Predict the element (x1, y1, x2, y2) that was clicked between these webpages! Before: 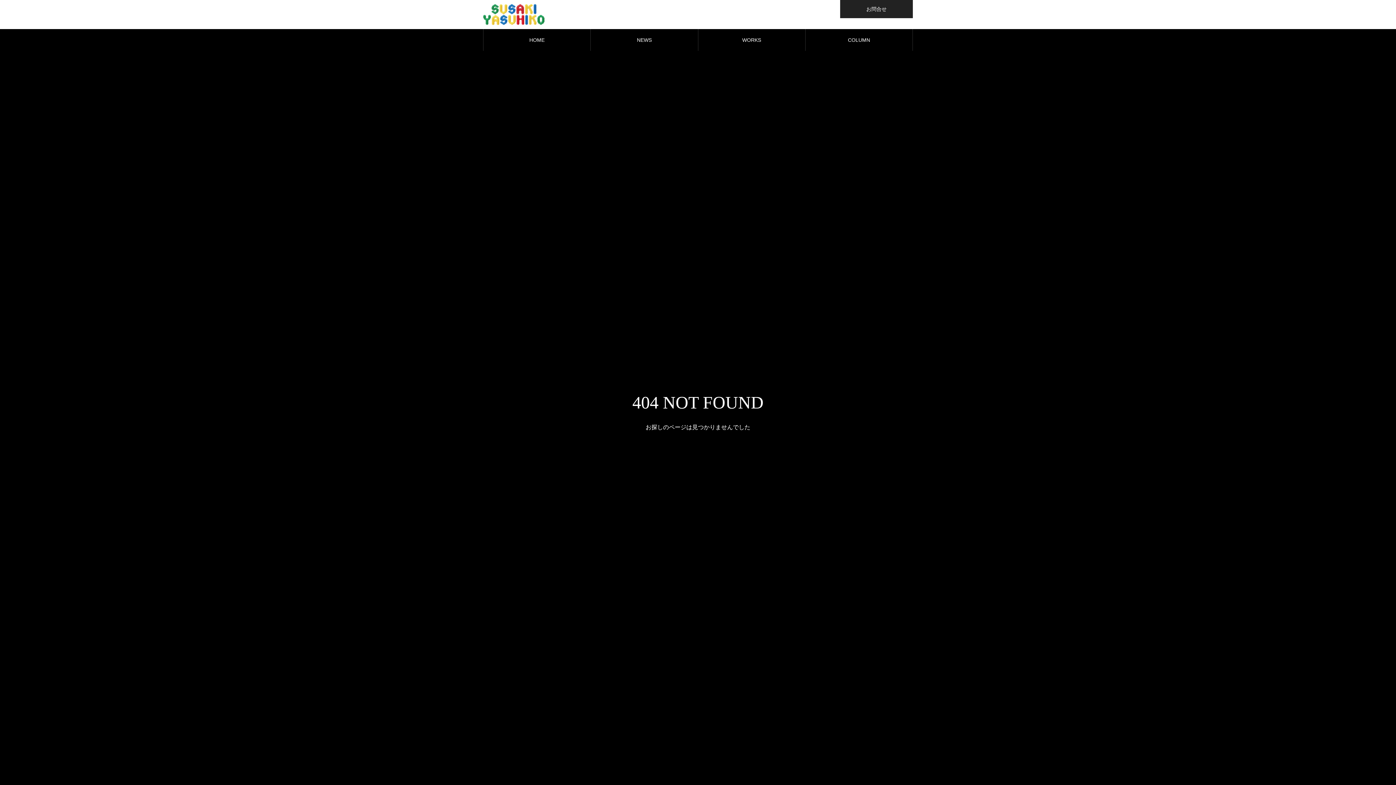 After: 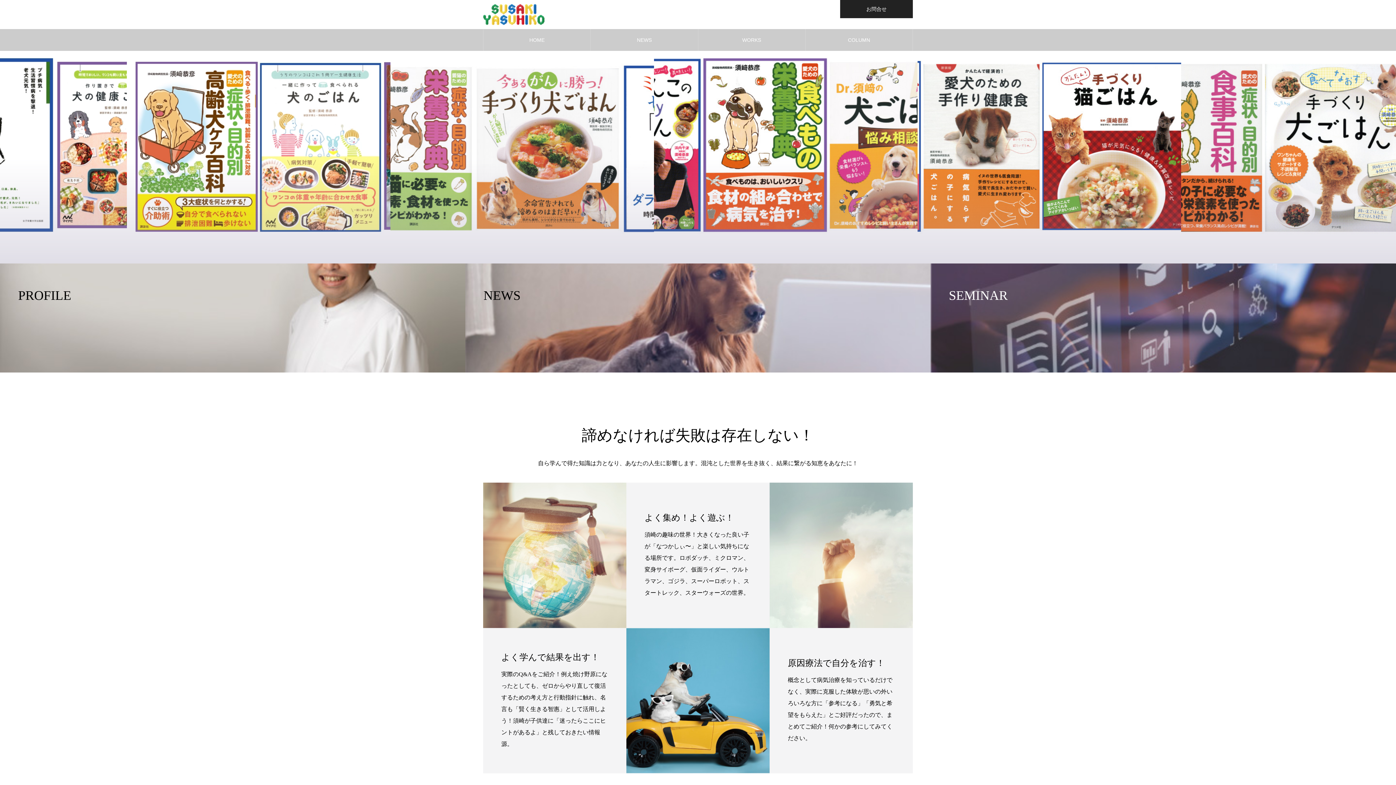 Action: bbox: (483, 4, 544, 25)